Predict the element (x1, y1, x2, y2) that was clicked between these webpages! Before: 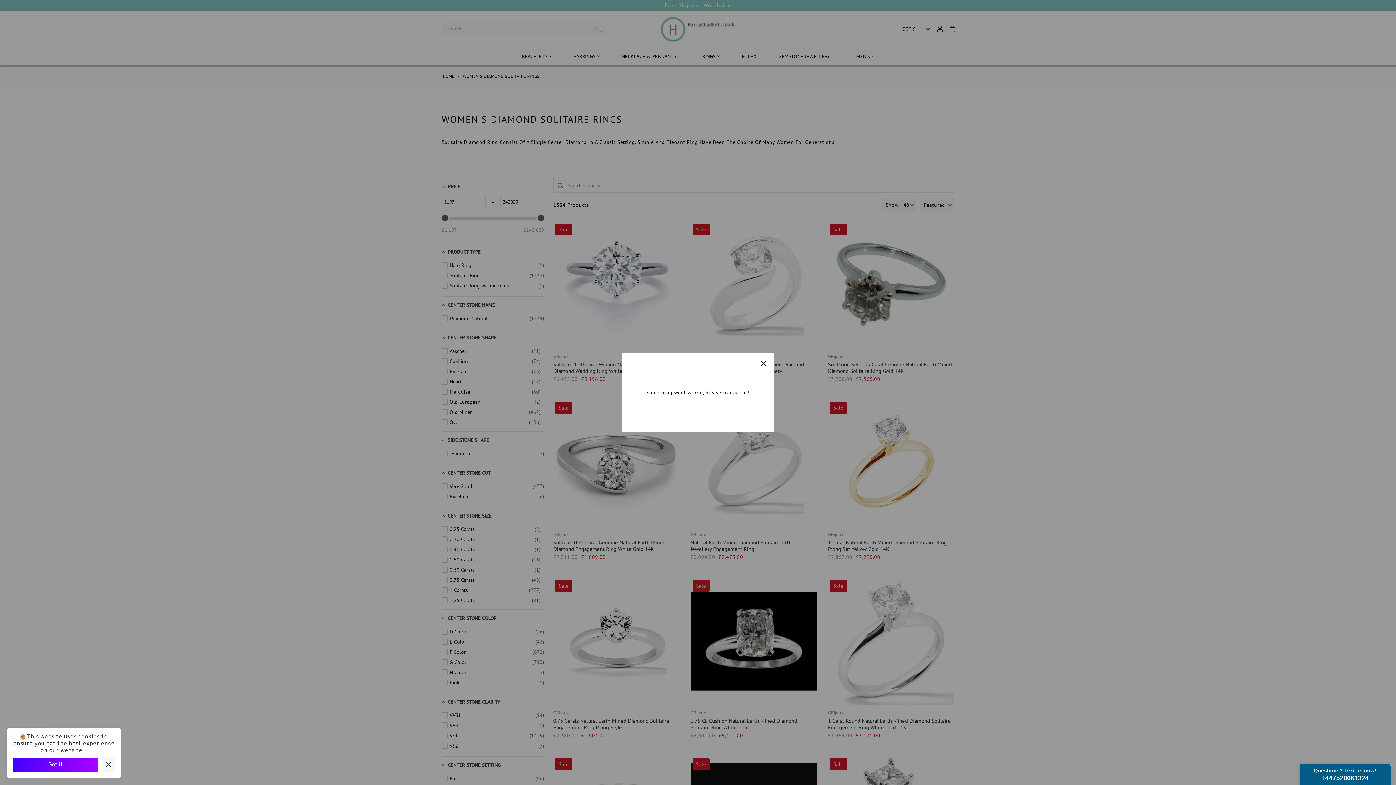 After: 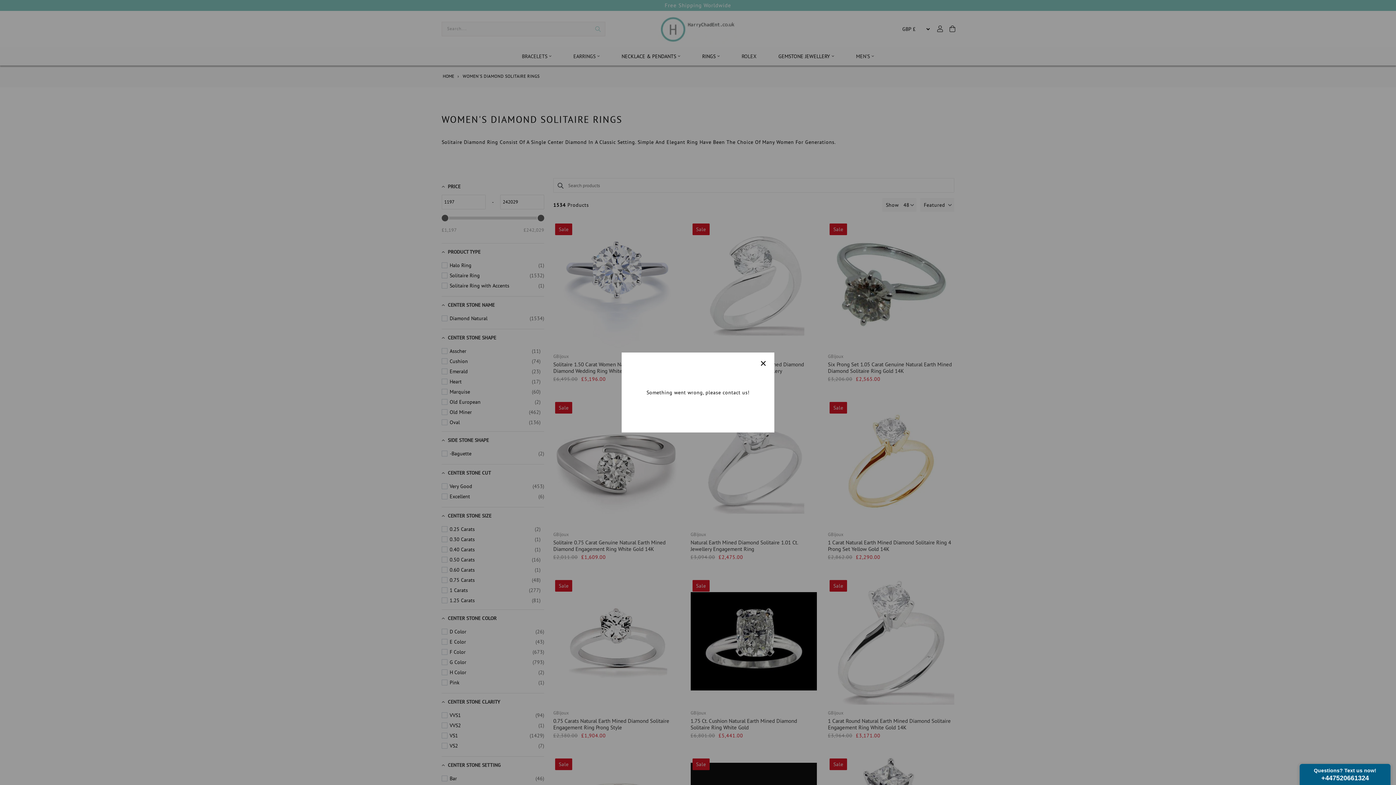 Action: bbox: (-13, 758, 71, 772) label: Got it